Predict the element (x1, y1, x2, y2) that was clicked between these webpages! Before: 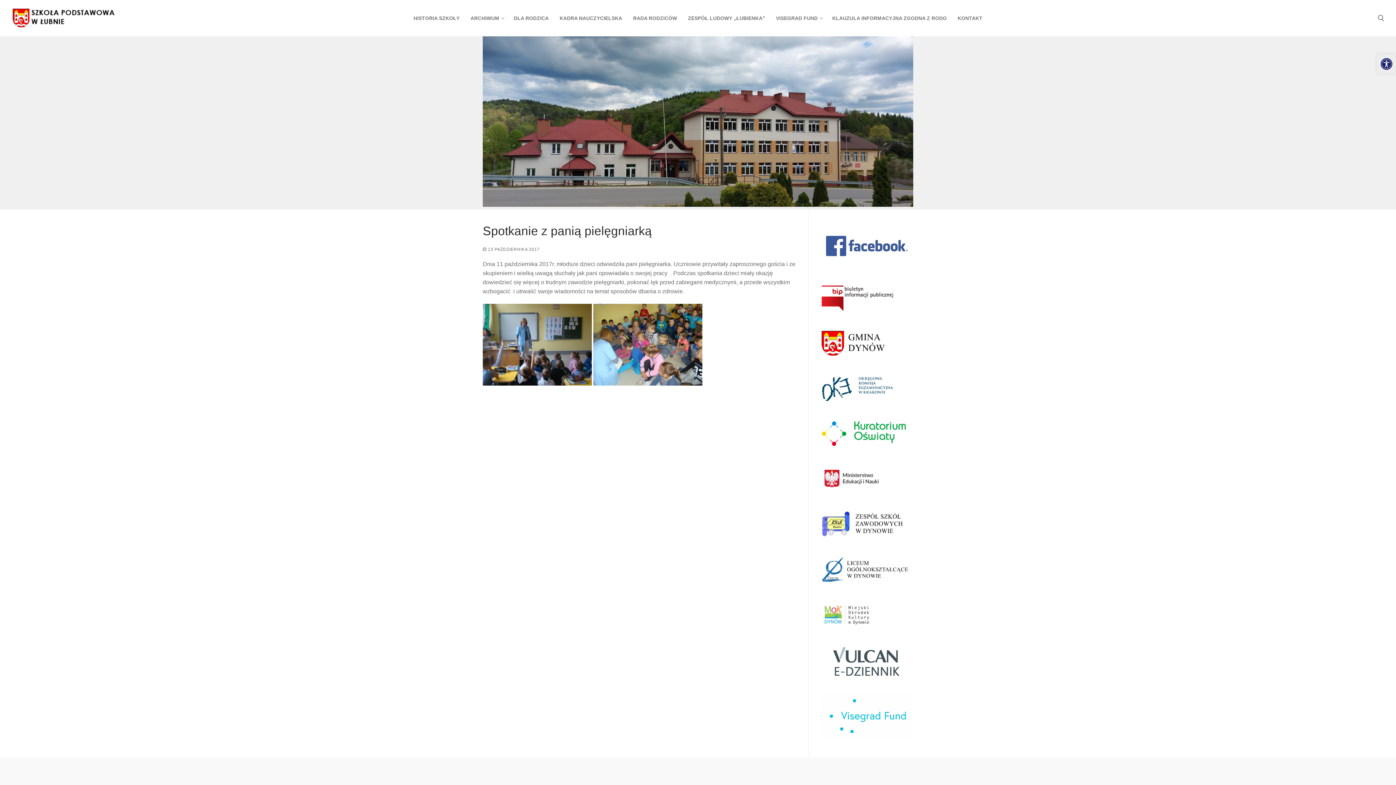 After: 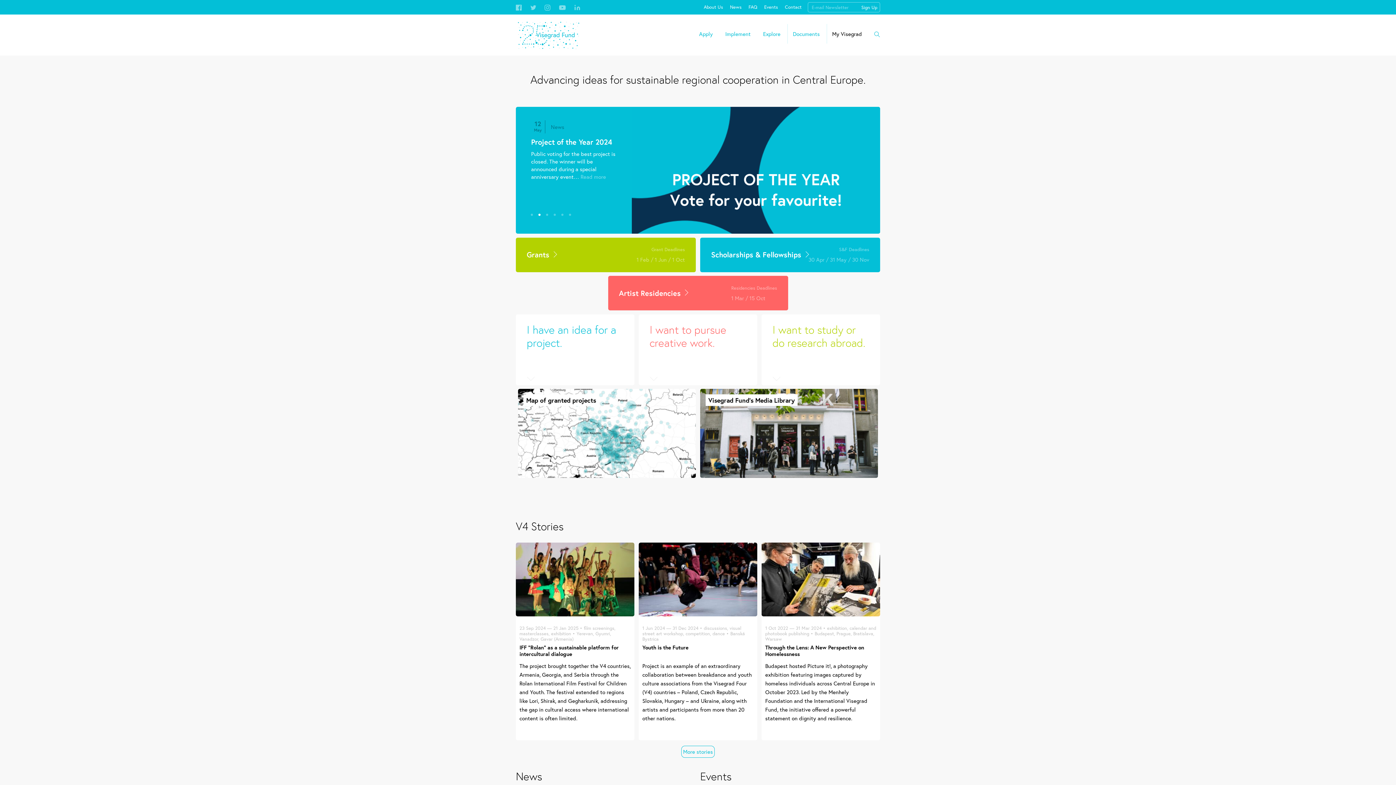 Action: bbox: (820, 735, 913, 741)